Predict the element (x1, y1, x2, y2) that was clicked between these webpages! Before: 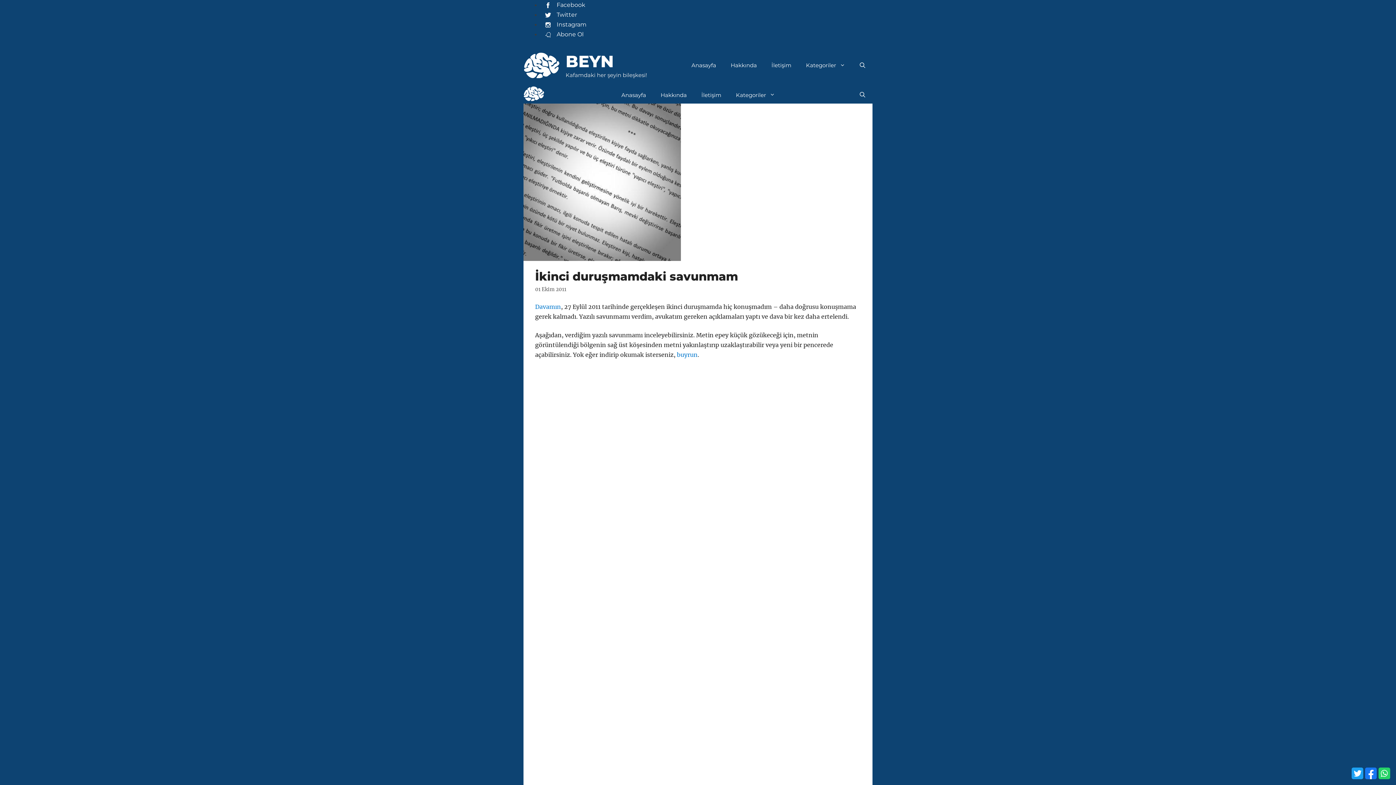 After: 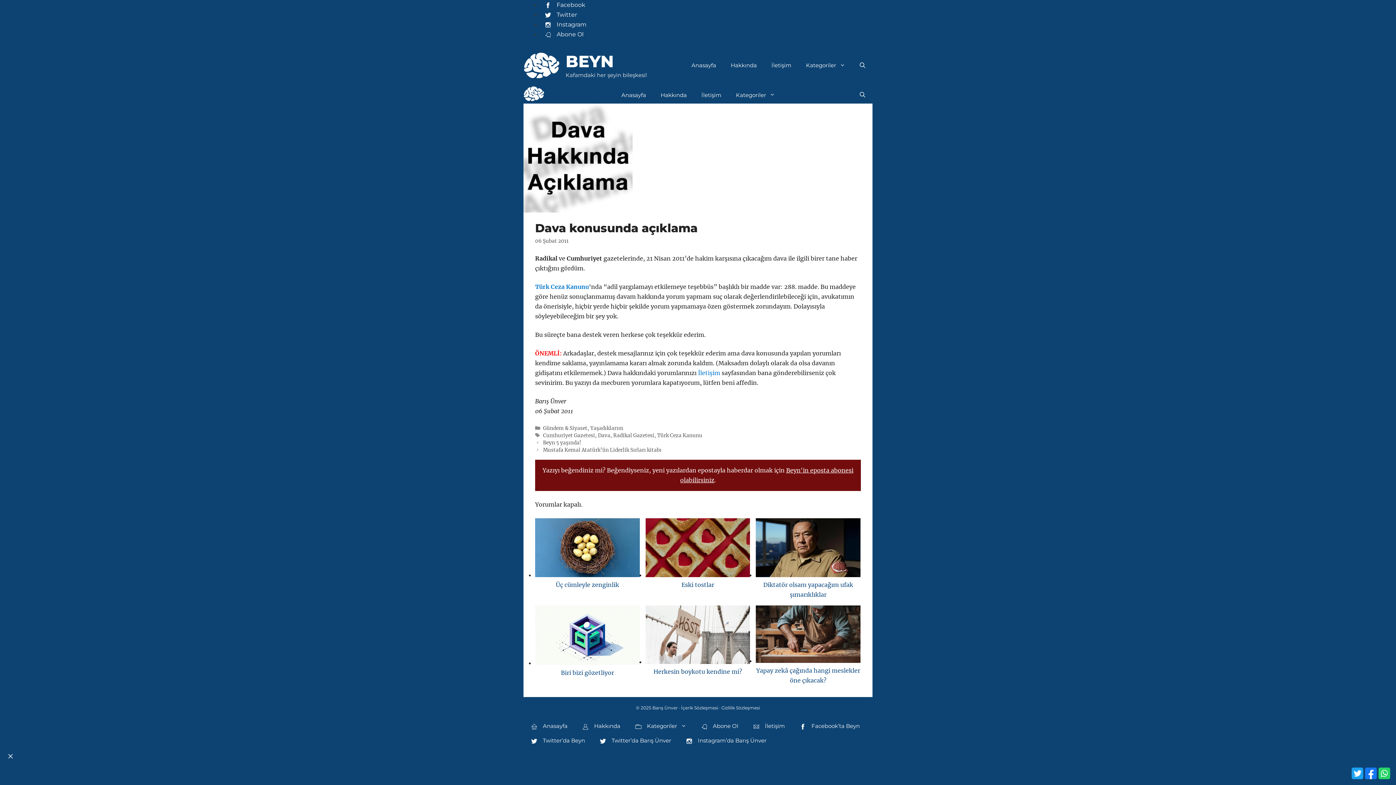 Action: label: Davamın bbox: (535, 303, 561, 310)